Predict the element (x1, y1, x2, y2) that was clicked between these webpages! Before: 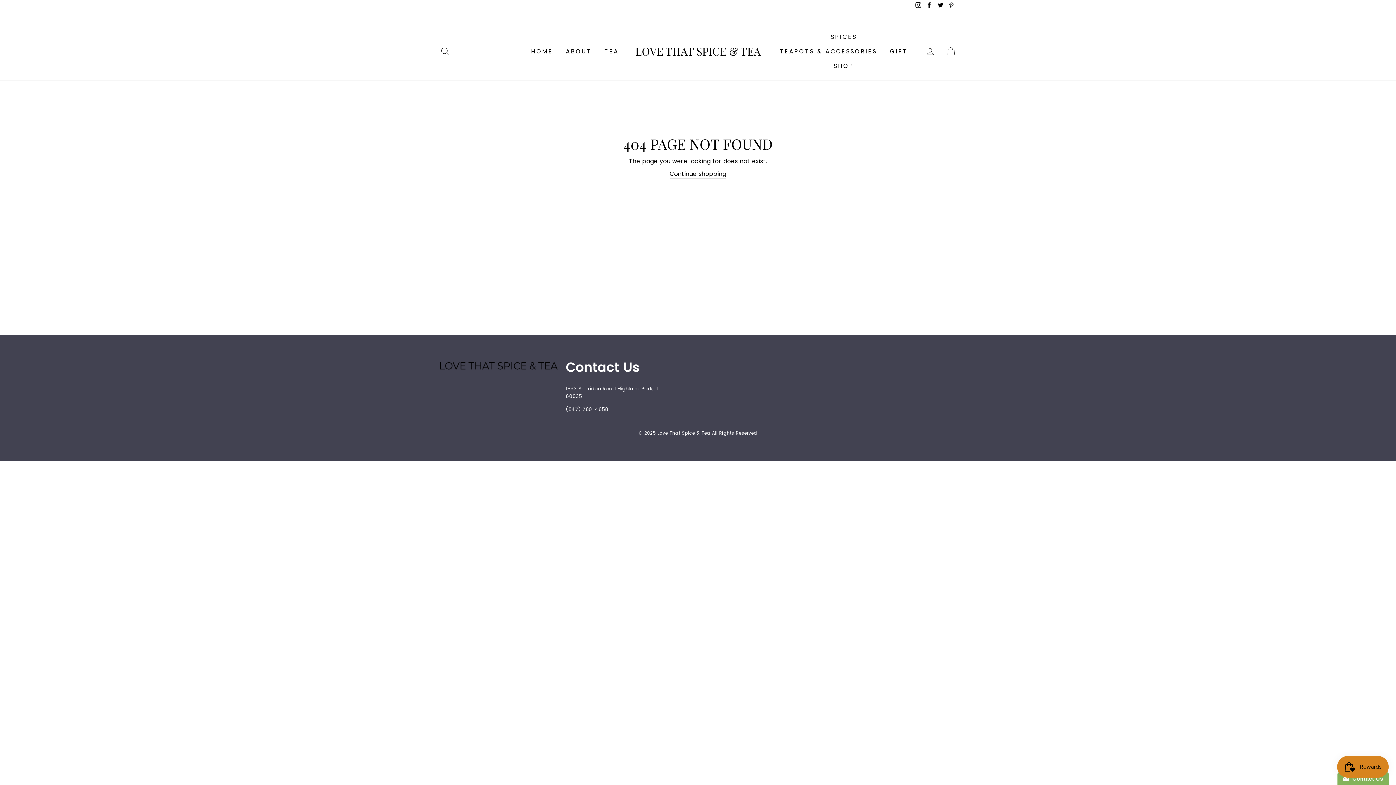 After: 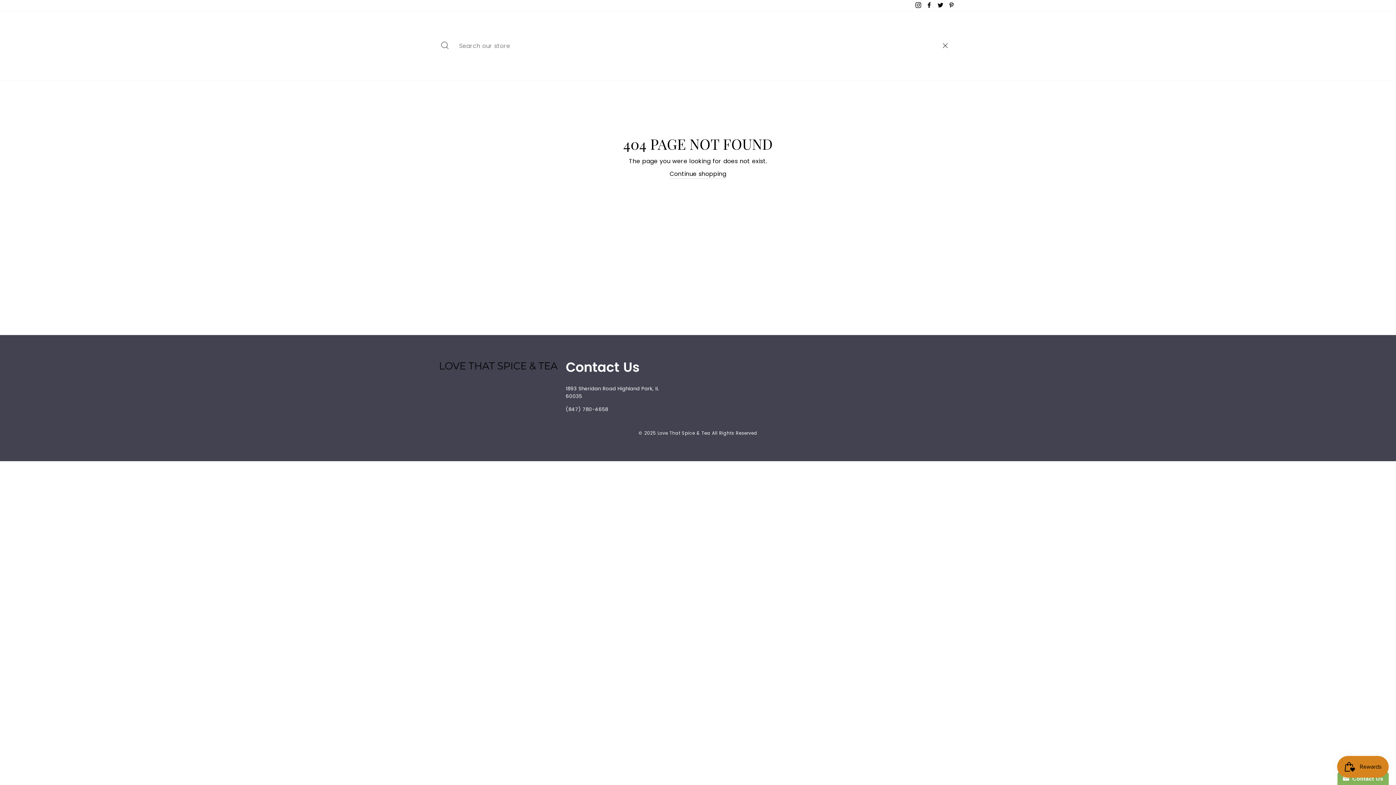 Action: bbox: (435, 43, 454, 59) label: SEARCH